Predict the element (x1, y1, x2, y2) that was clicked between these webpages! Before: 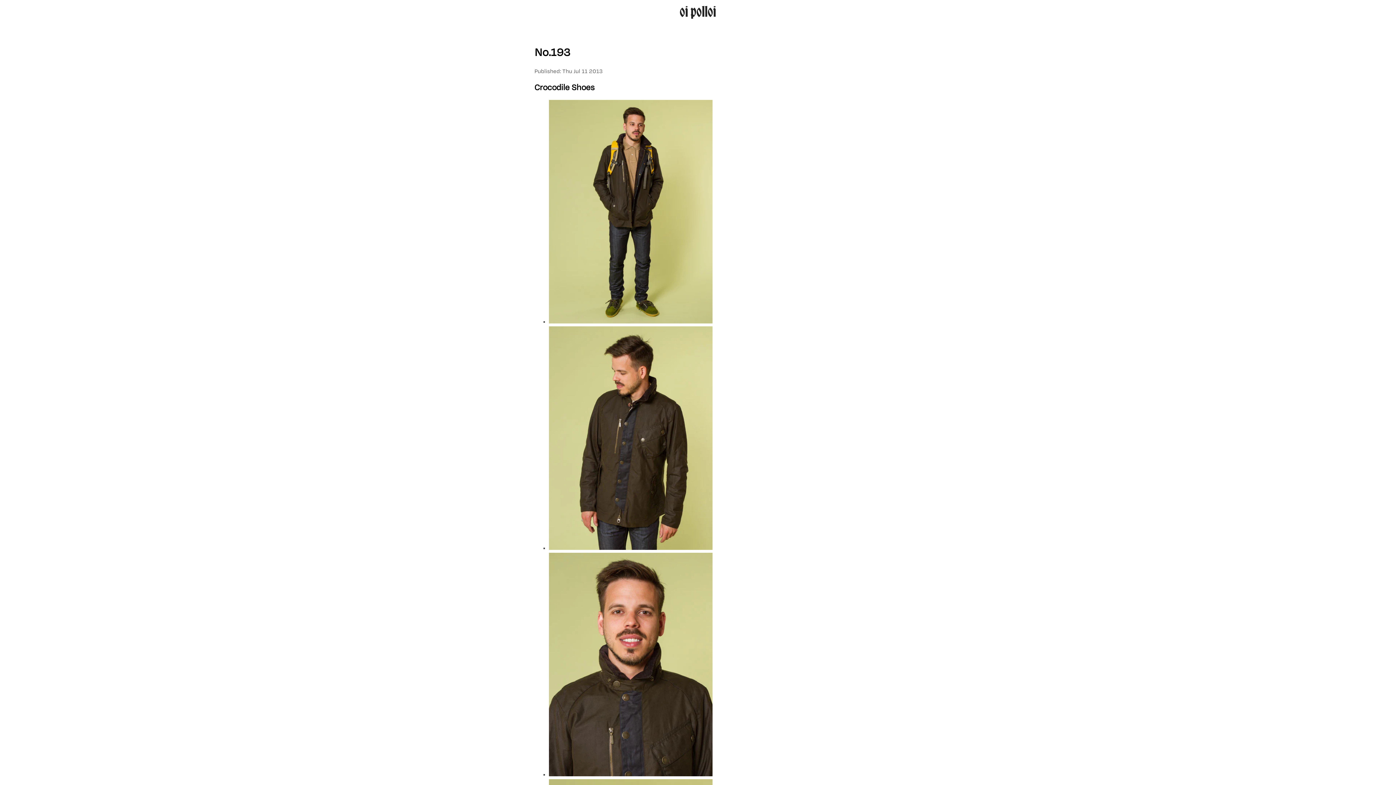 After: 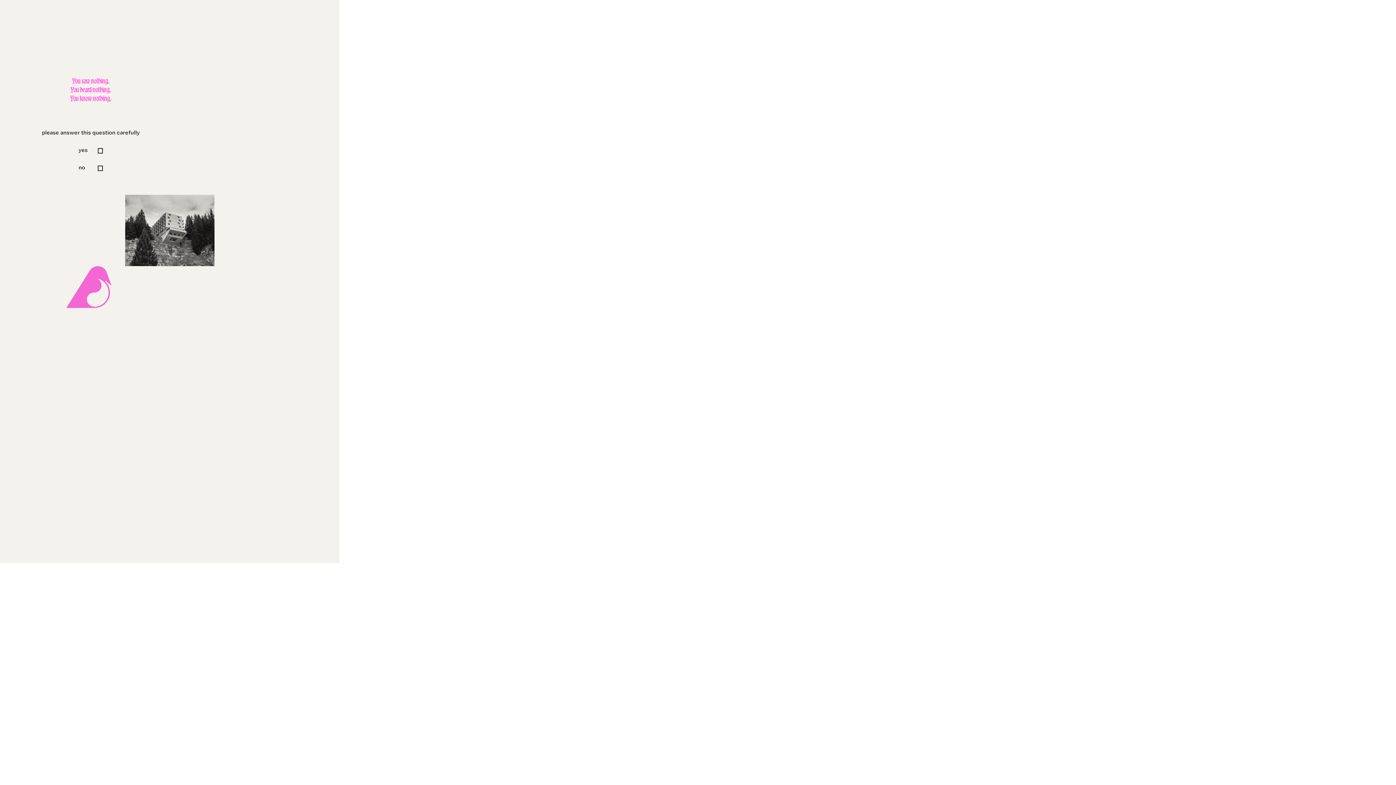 Action: label: oi polloi bbox: (676, 0, 720, 24)